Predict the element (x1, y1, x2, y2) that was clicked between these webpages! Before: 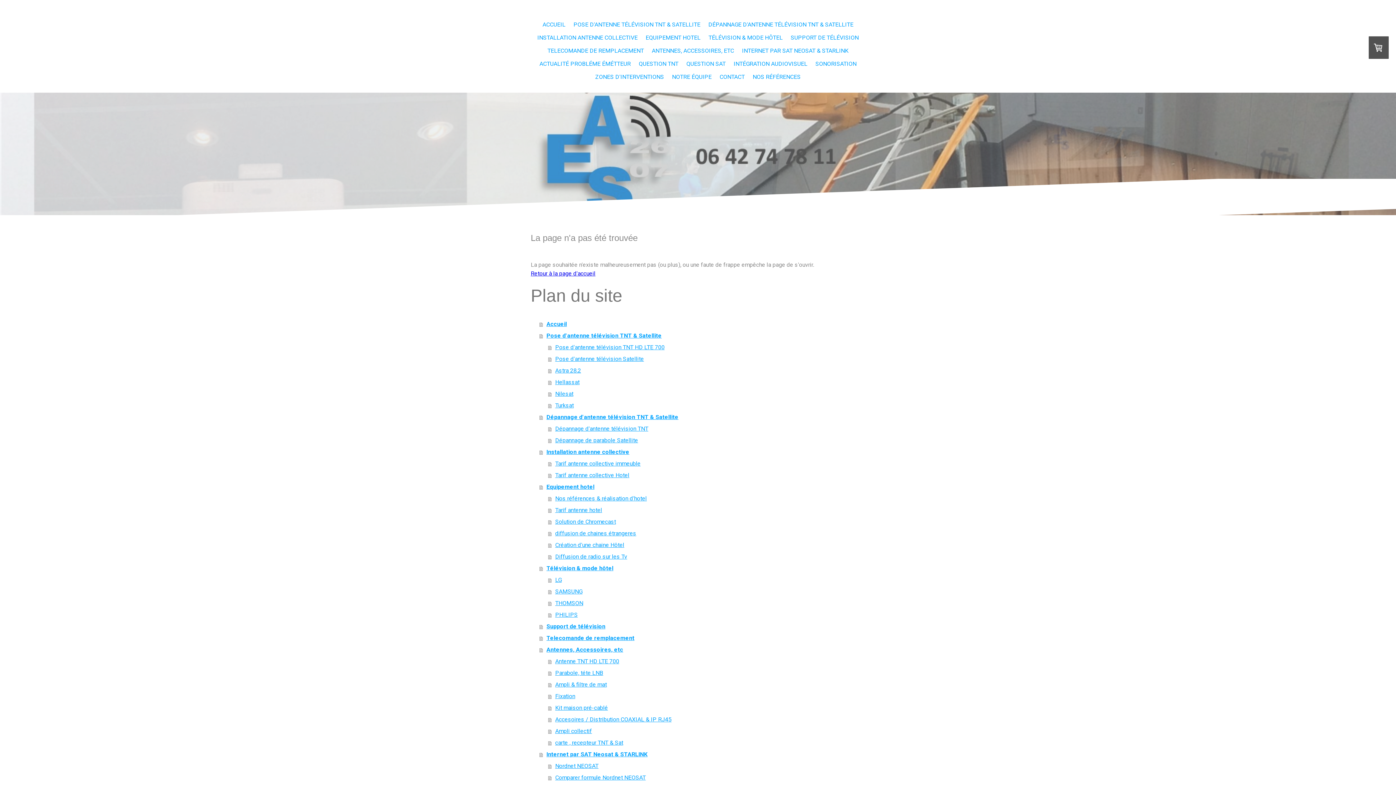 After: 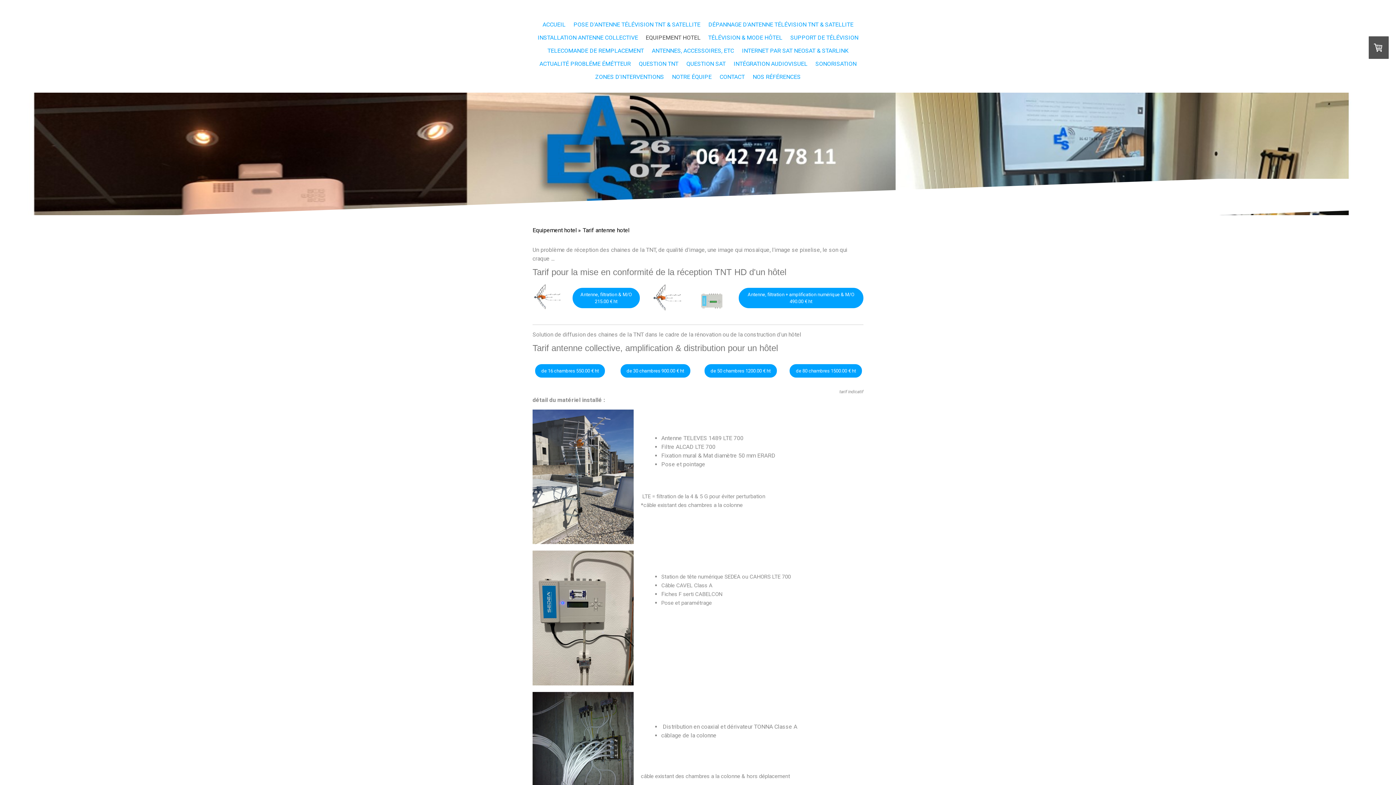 Action: label: Tarif antenne hotel bbox: (548, 504, 865, 516)